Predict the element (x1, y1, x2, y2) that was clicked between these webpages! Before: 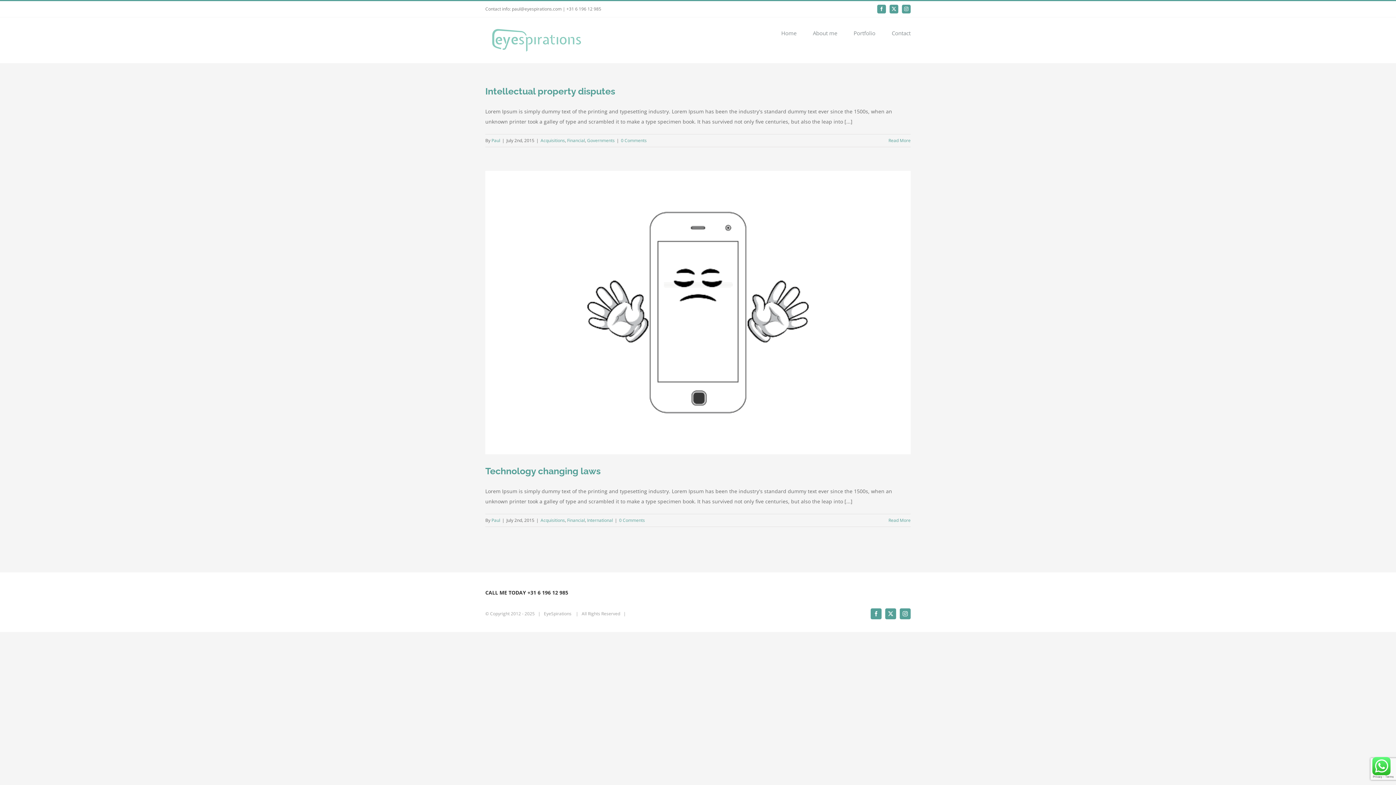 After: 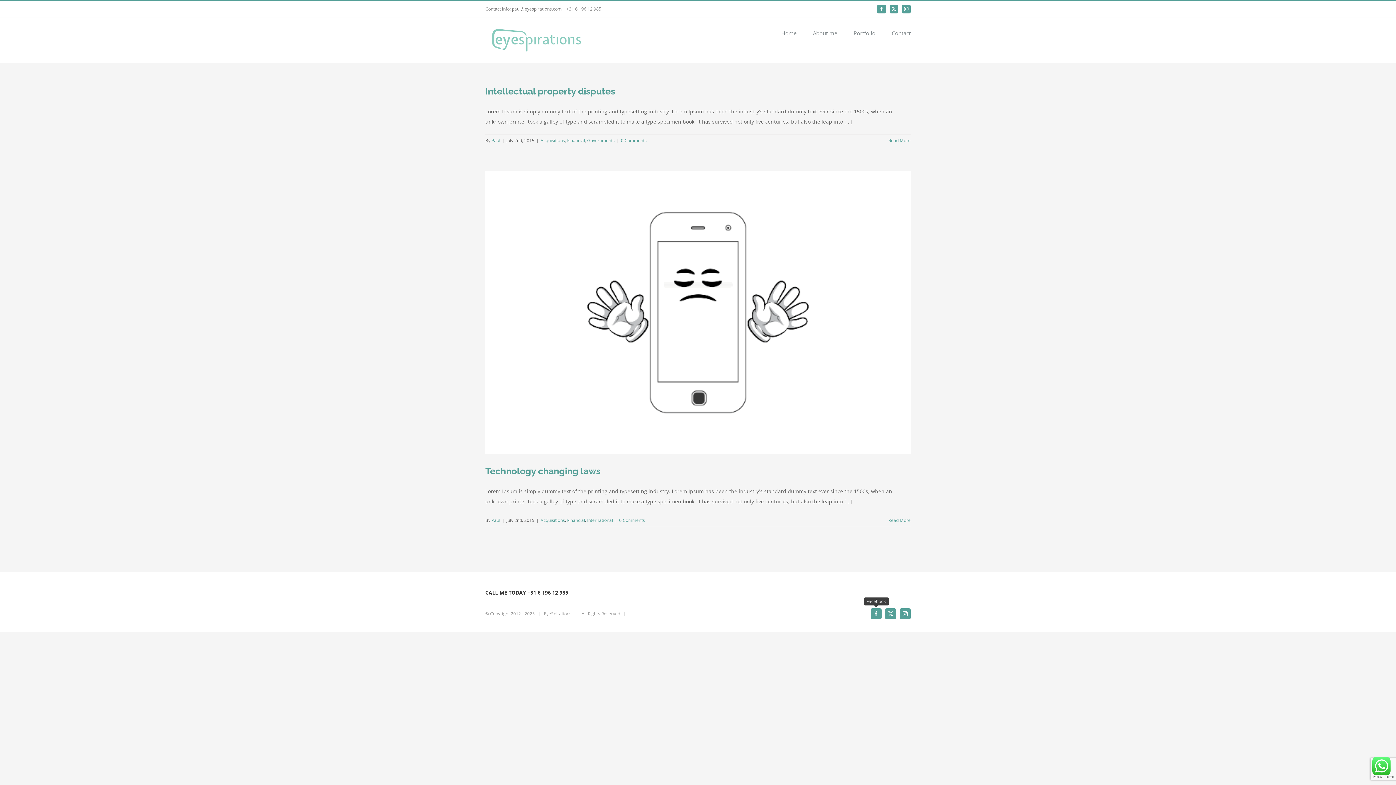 Action: label: Facebook bbox: (870, 608, 881, 619)